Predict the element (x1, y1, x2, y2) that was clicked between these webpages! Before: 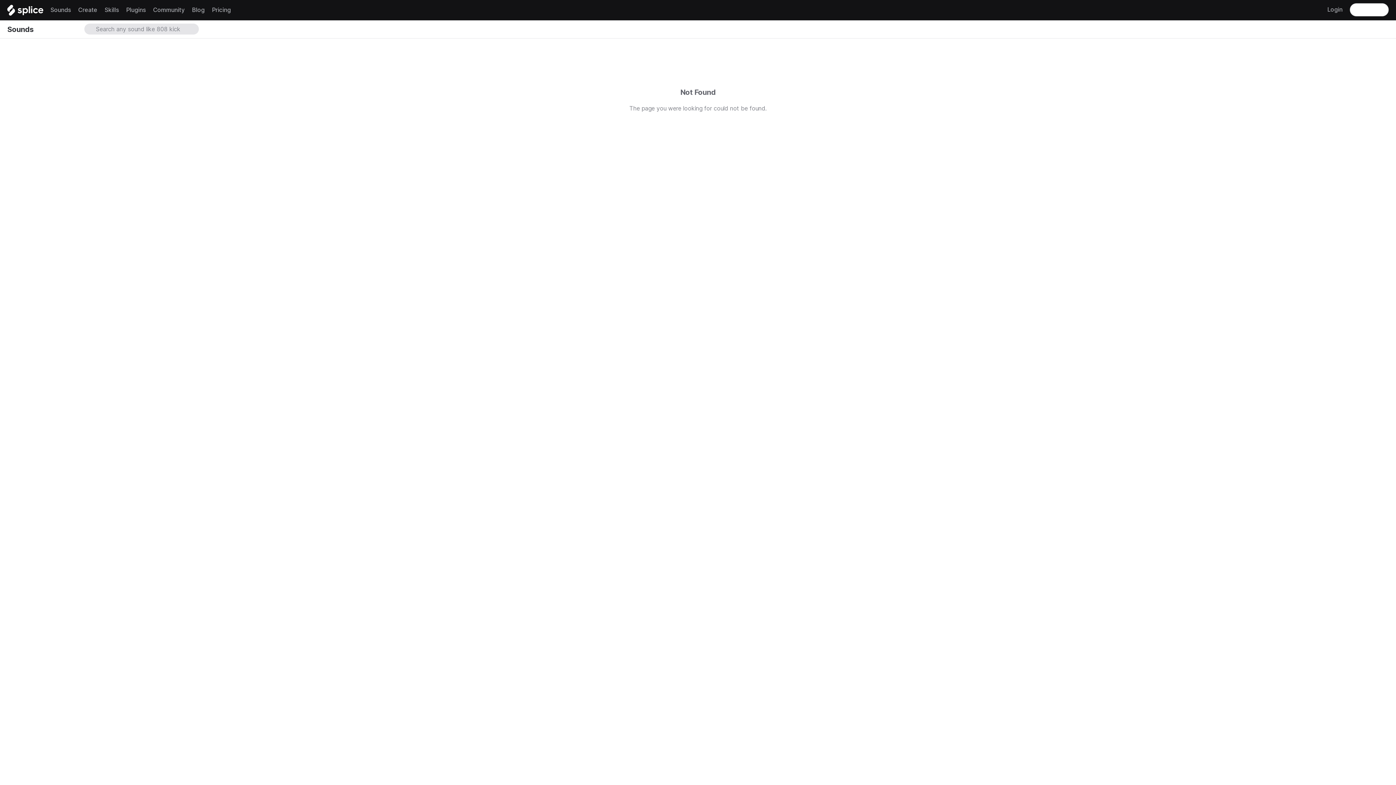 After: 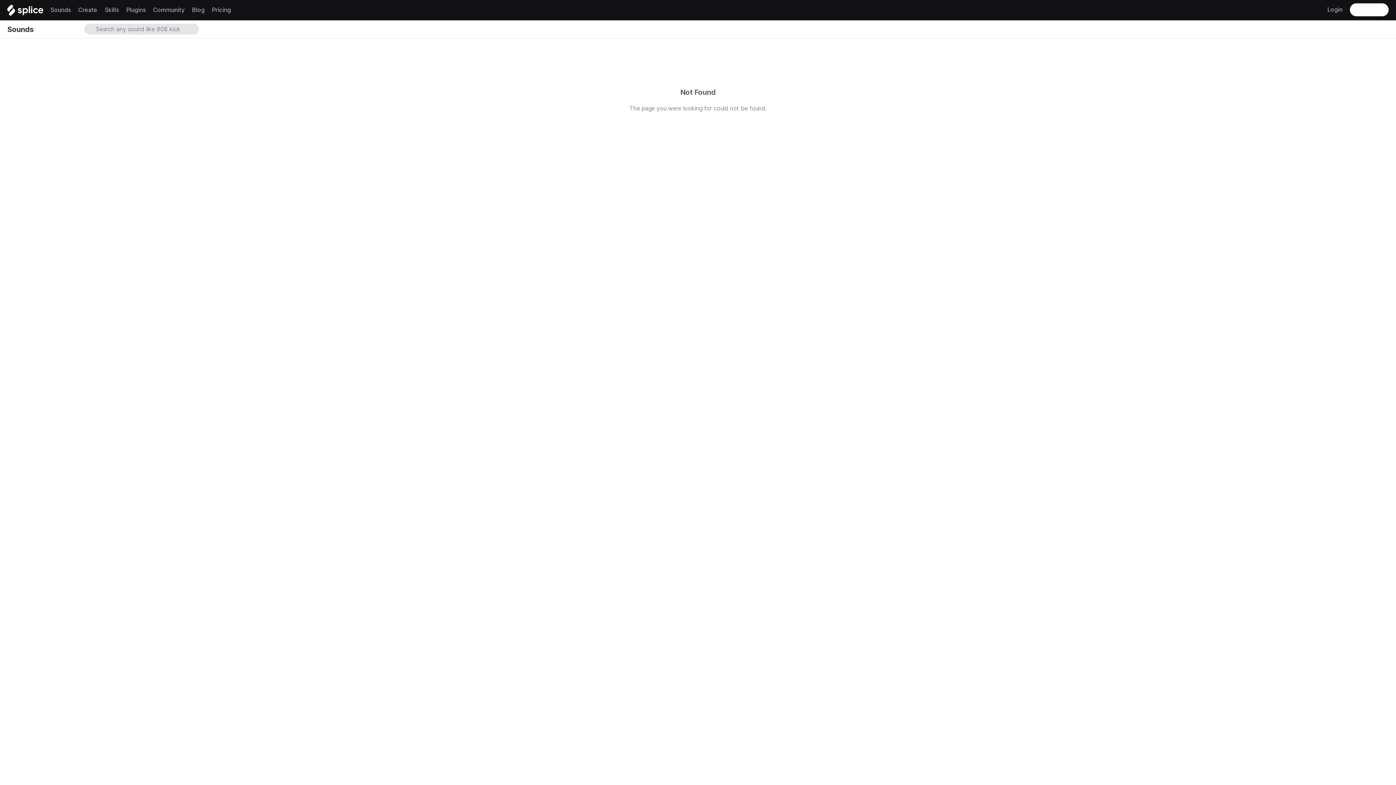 Action: bbox: (1350, 3, 1389, 16)